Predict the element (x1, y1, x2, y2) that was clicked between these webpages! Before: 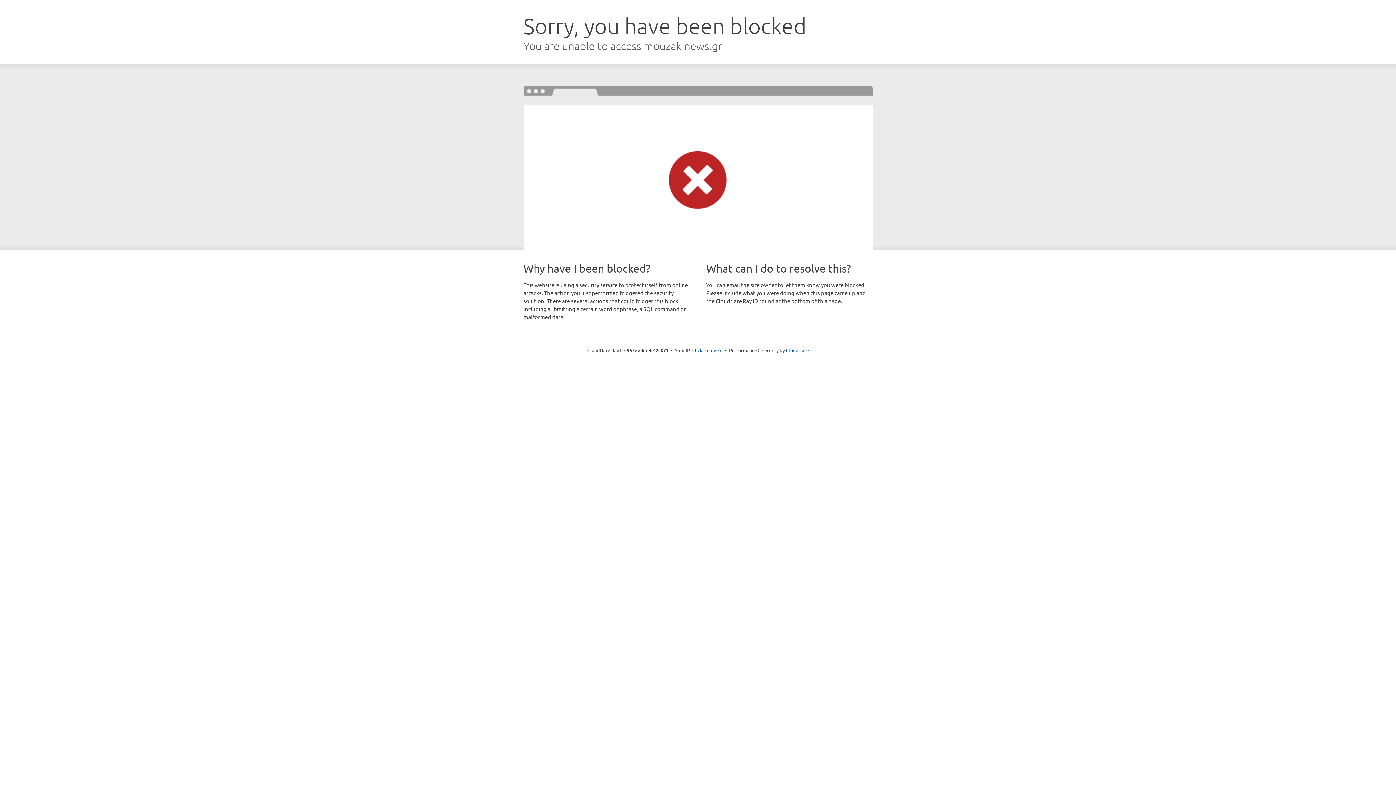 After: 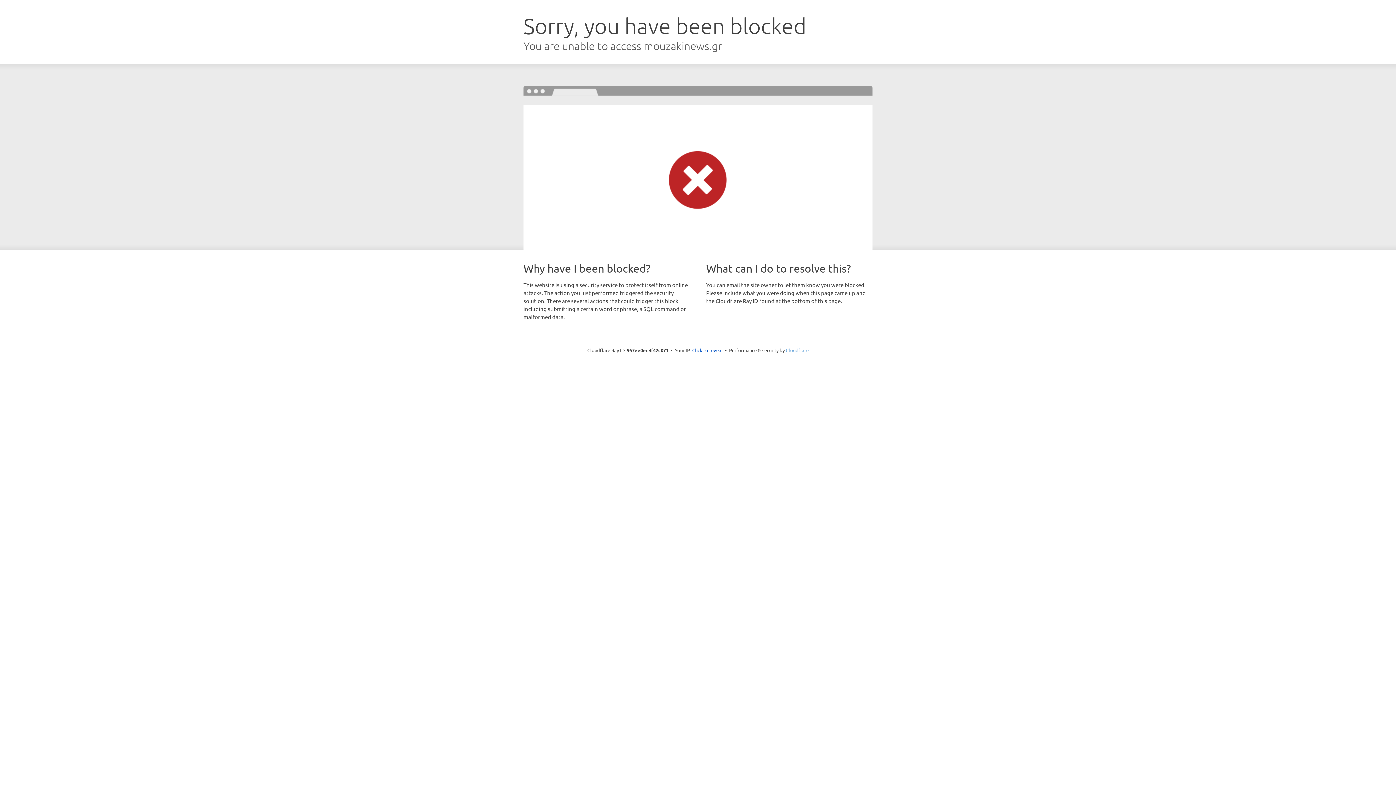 Action: label: Cloudflare bbox: (786, 347, 808, 353)